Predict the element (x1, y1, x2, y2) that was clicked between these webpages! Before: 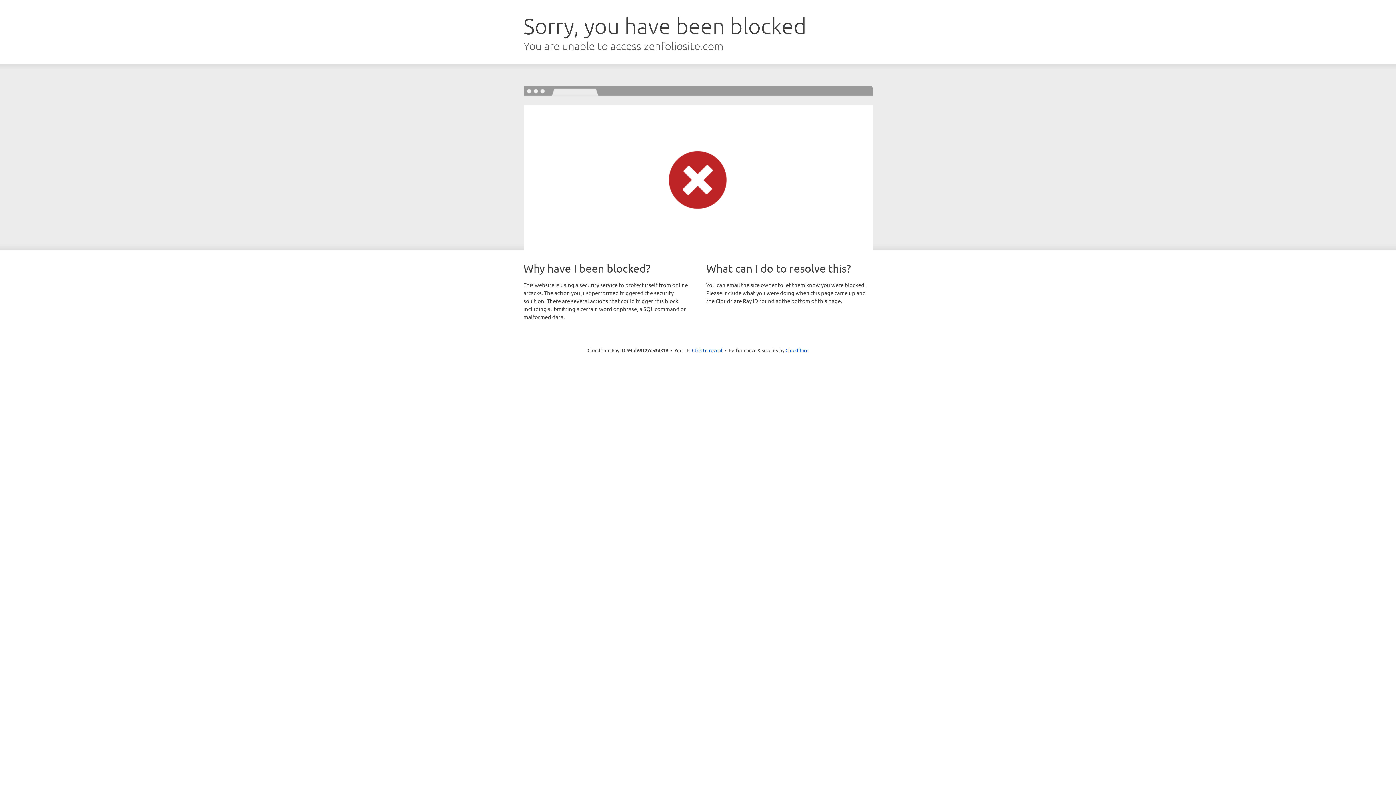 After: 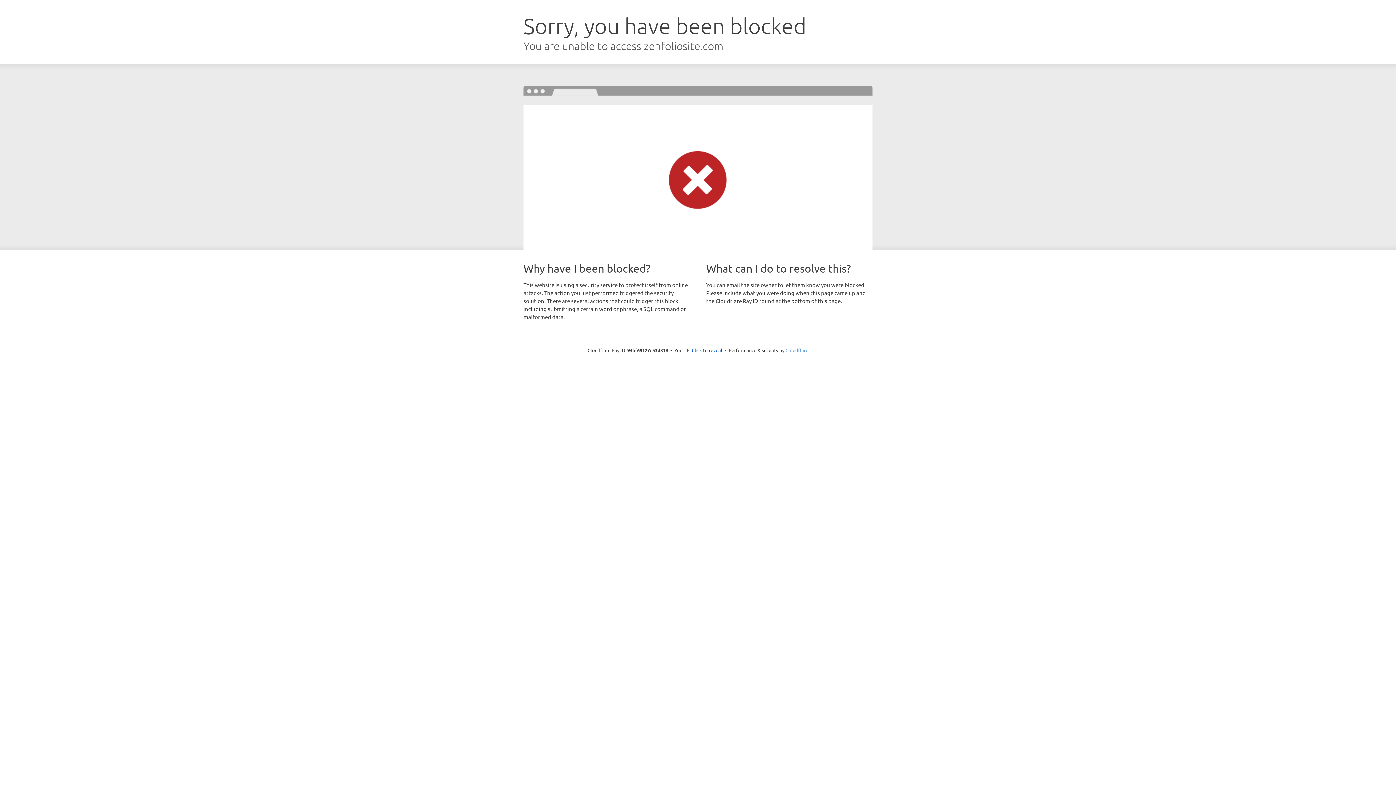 Action: bbox: (785, 347, 808, 353) label: Cloudflare